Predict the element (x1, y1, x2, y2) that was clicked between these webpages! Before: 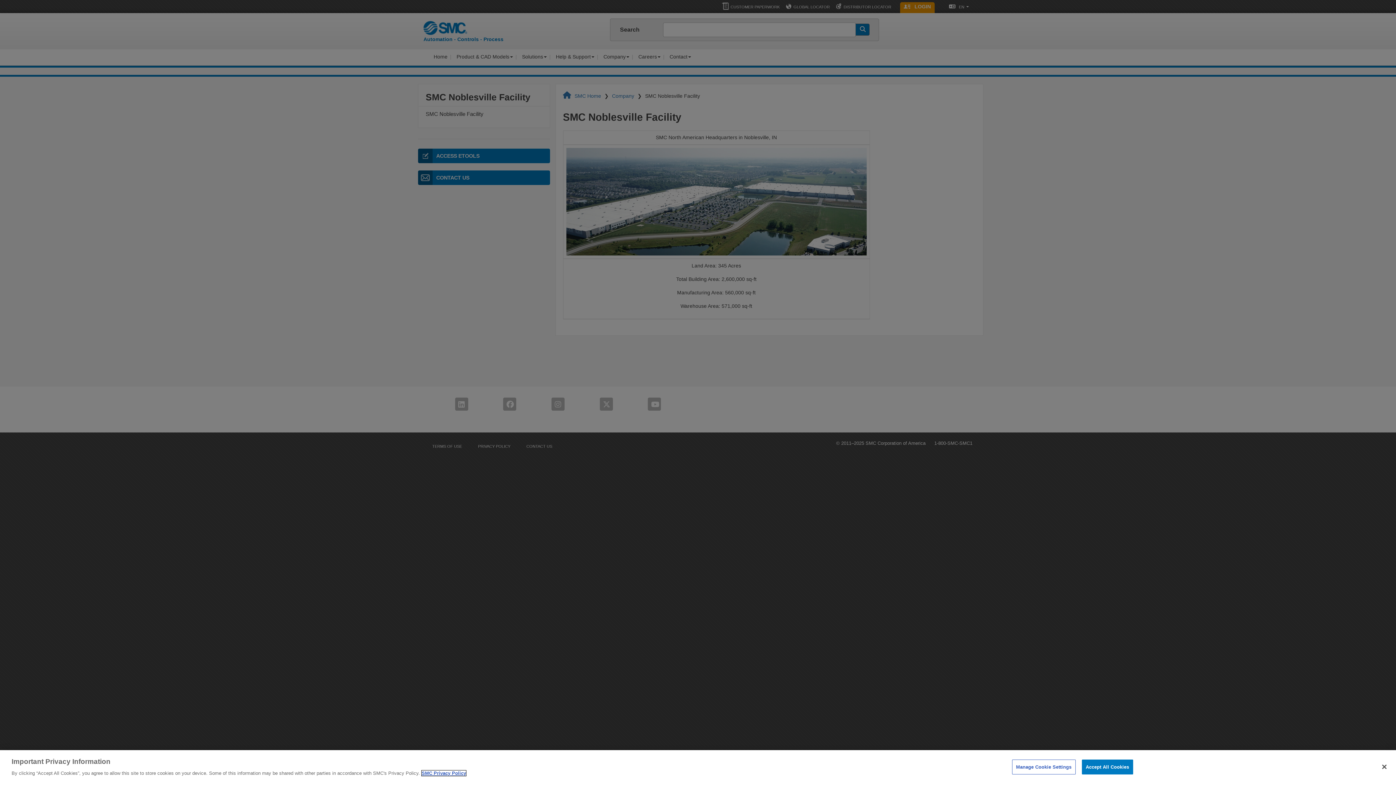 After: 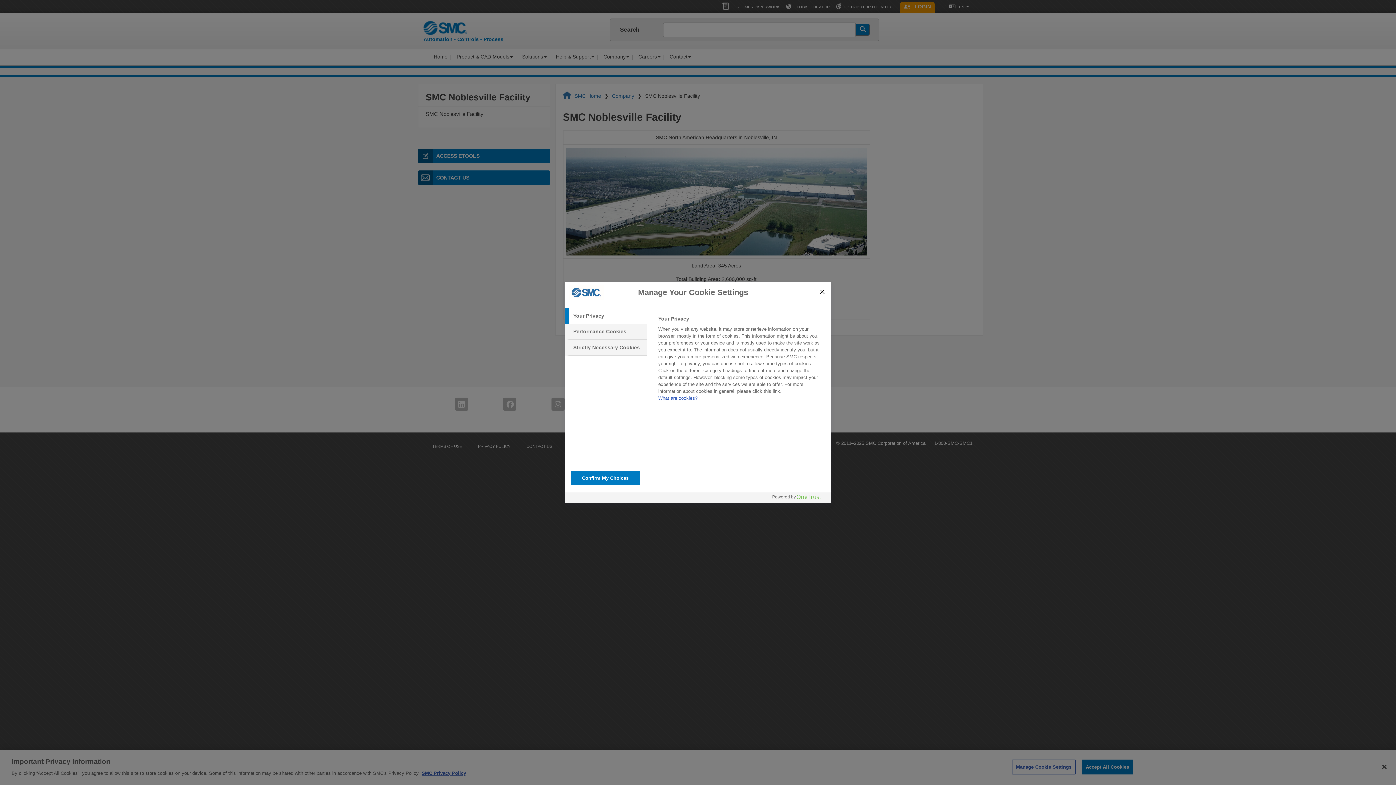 Action: label: Manage Cookie Settings bbox: (1012, 760, 1075, 774)